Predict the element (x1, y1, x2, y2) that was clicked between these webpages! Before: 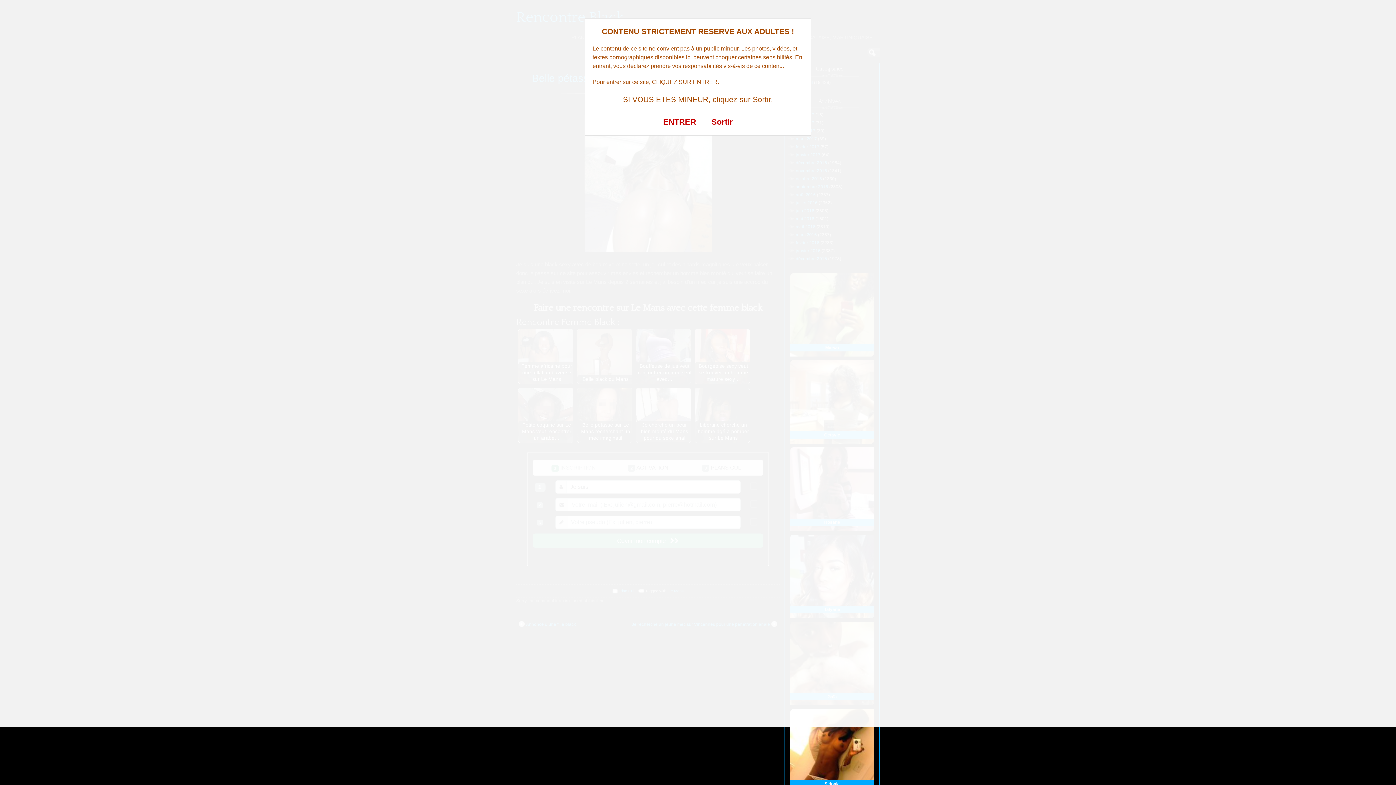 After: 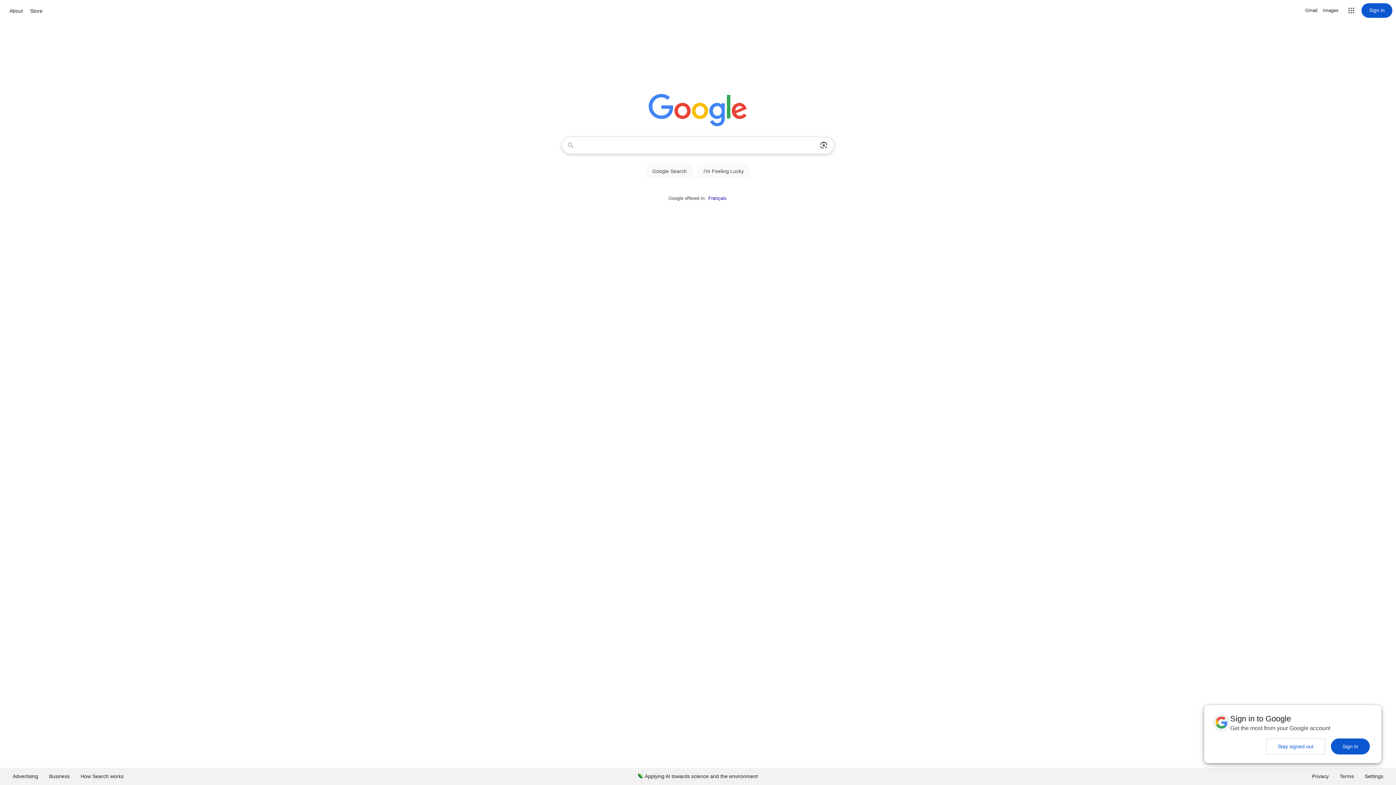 Action: label: Sortir bbox: (711, 117, 733, 126)